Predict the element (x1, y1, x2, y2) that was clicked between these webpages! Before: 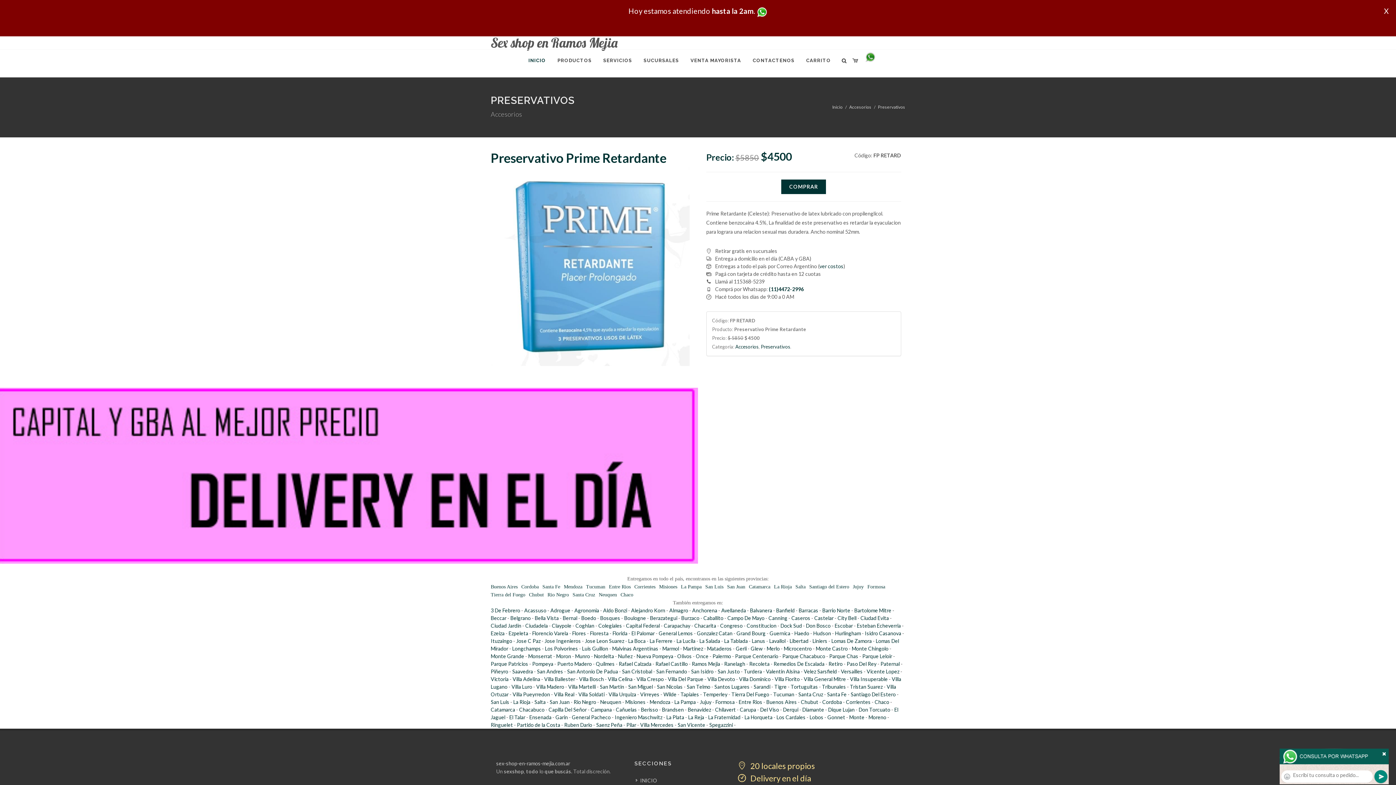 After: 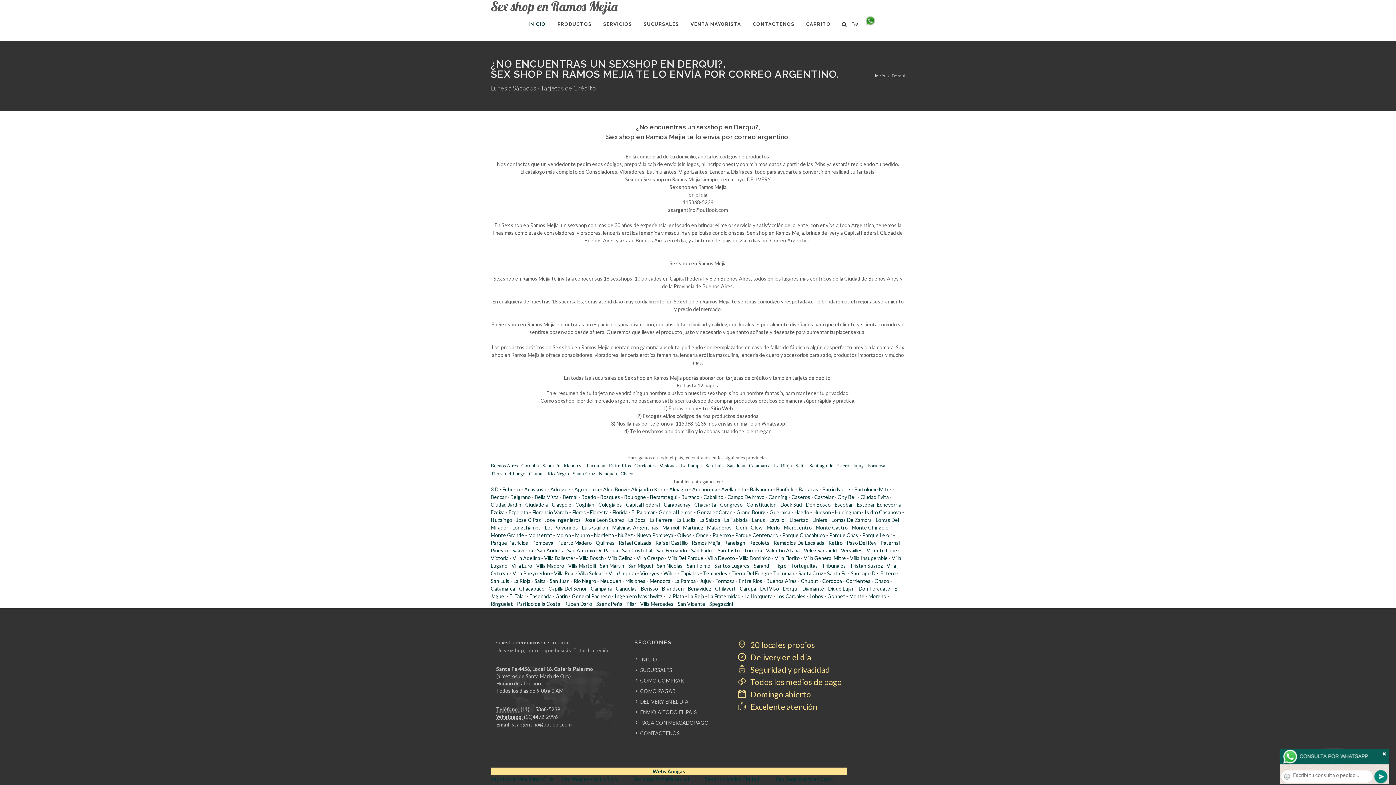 Action: label: Derqui bbox: (783, 706, 798, 713)